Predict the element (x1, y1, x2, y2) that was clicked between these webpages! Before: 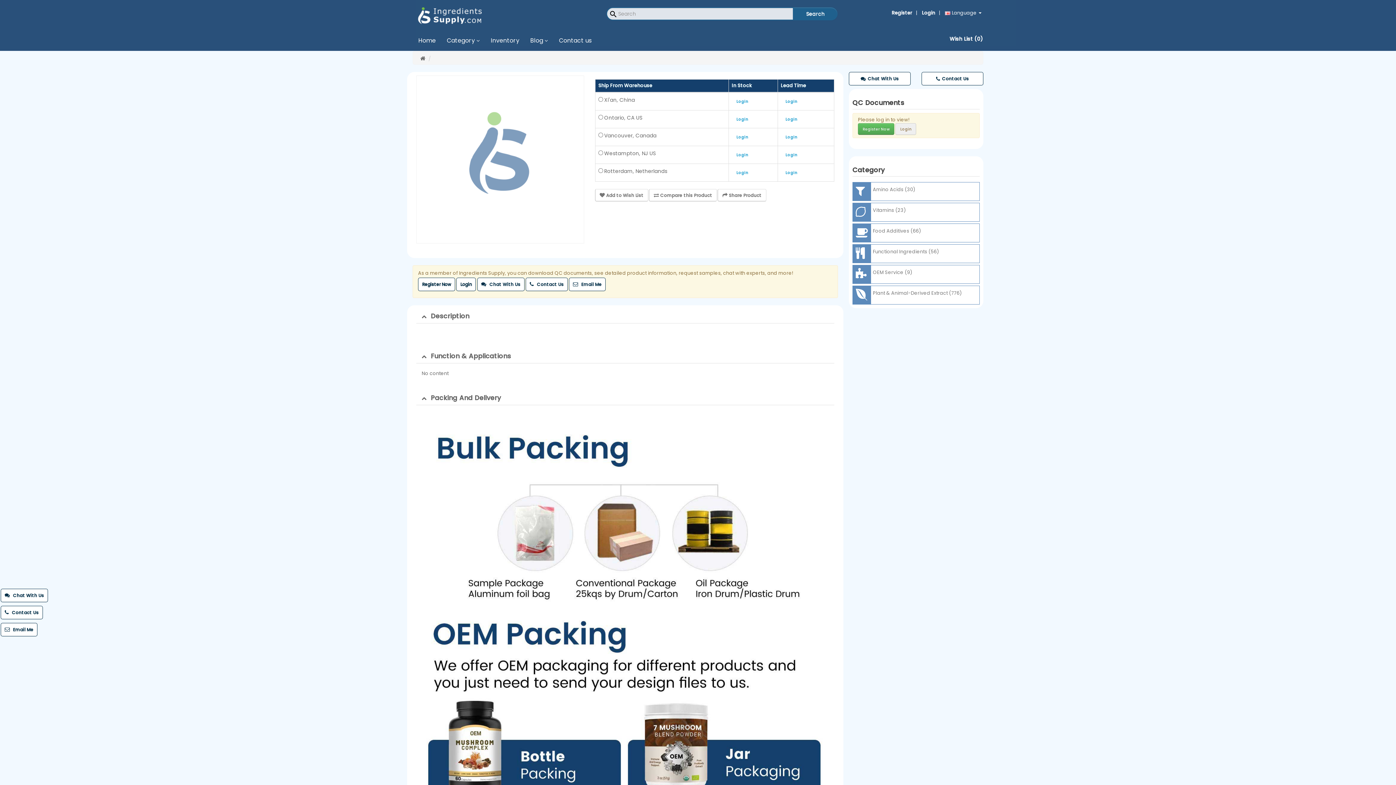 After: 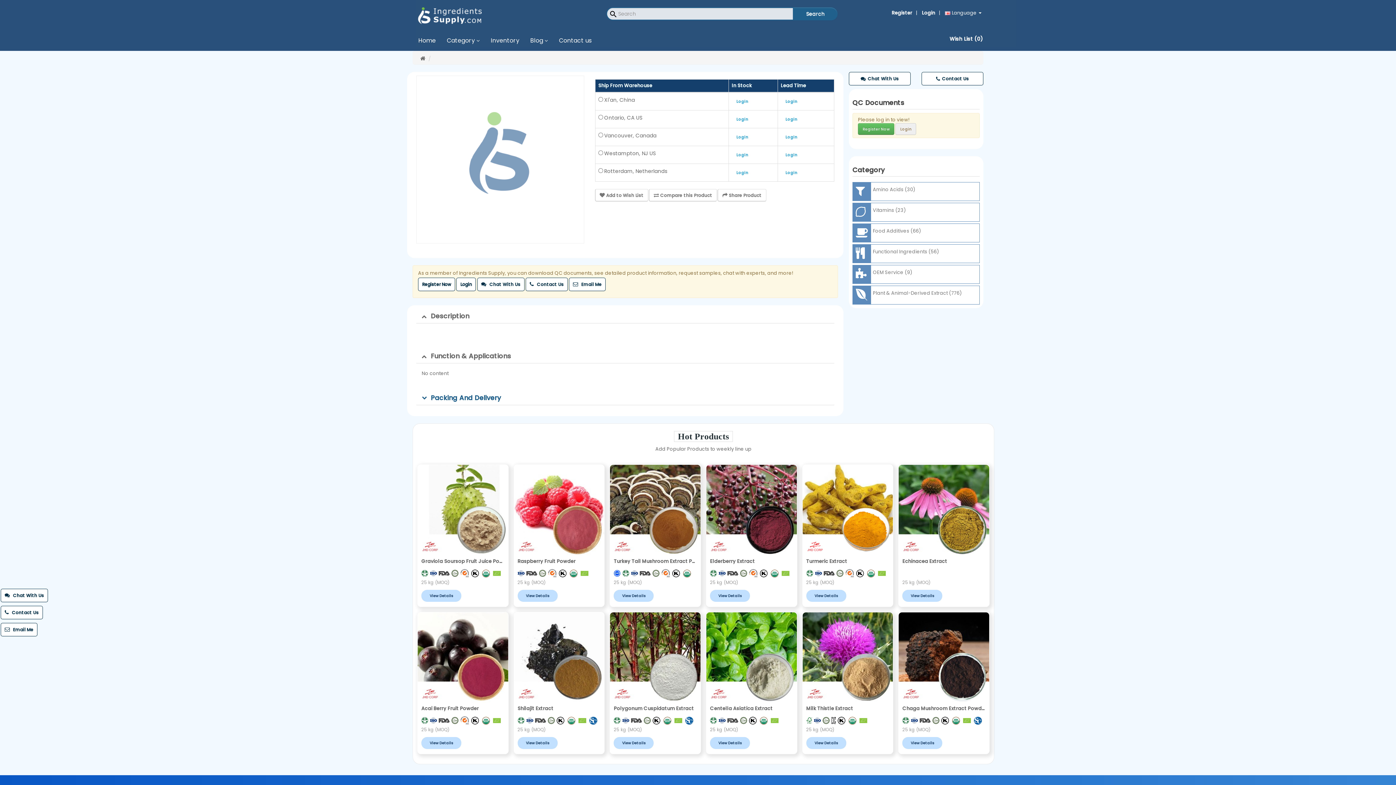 Action: bbox: (421, 393, 501, 402) label:   Packing And Delivery